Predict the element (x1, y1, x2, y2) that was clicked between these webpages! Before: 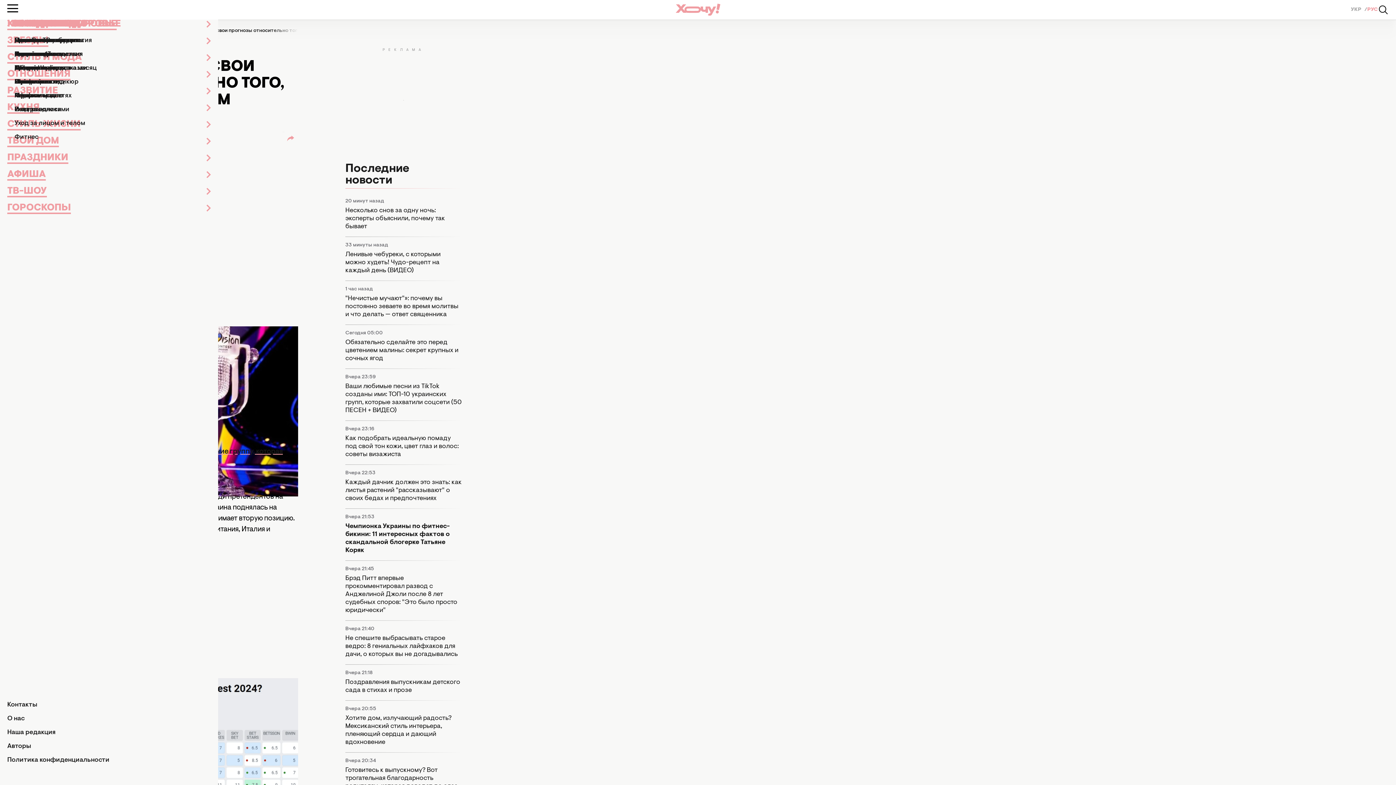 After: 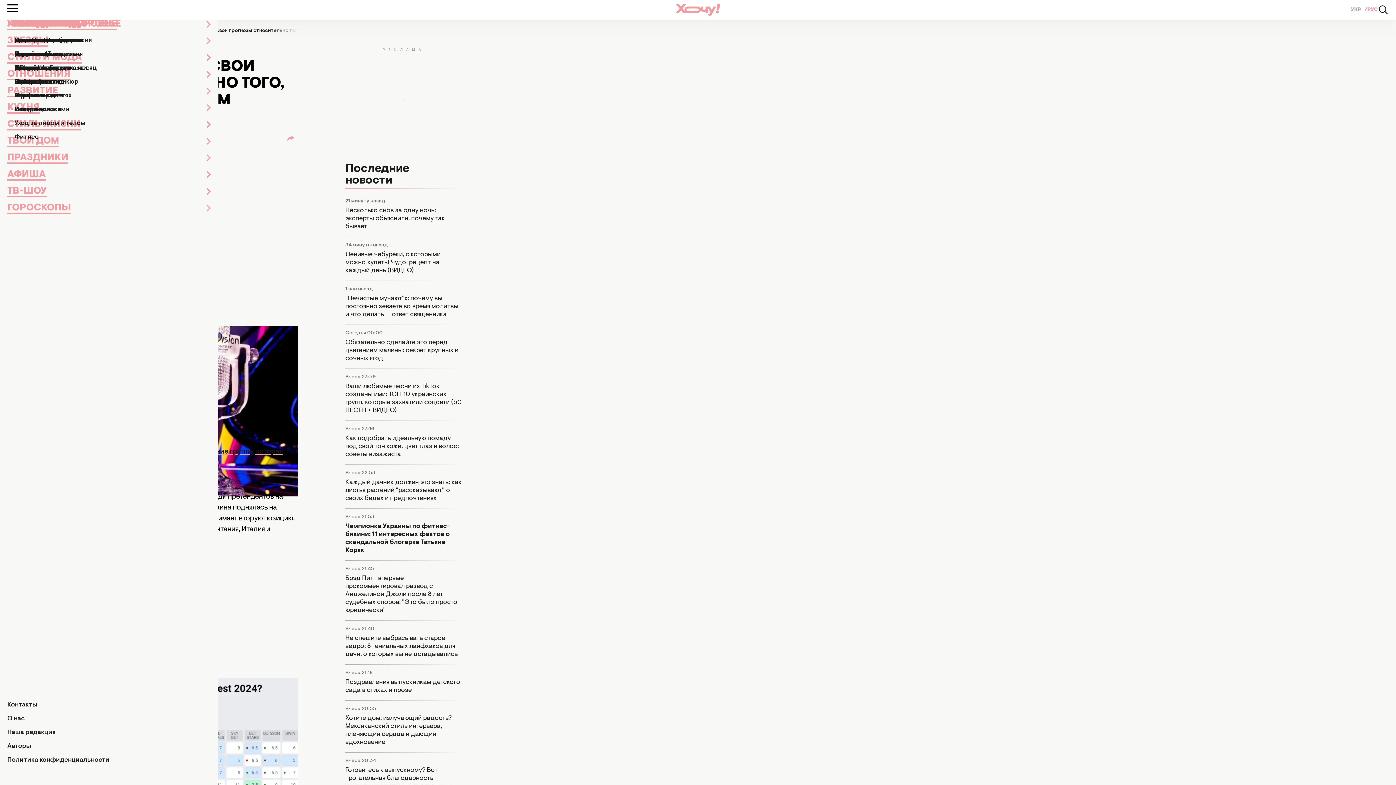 Action: bbox: (1367, 7, 1378, 12) label: РУС